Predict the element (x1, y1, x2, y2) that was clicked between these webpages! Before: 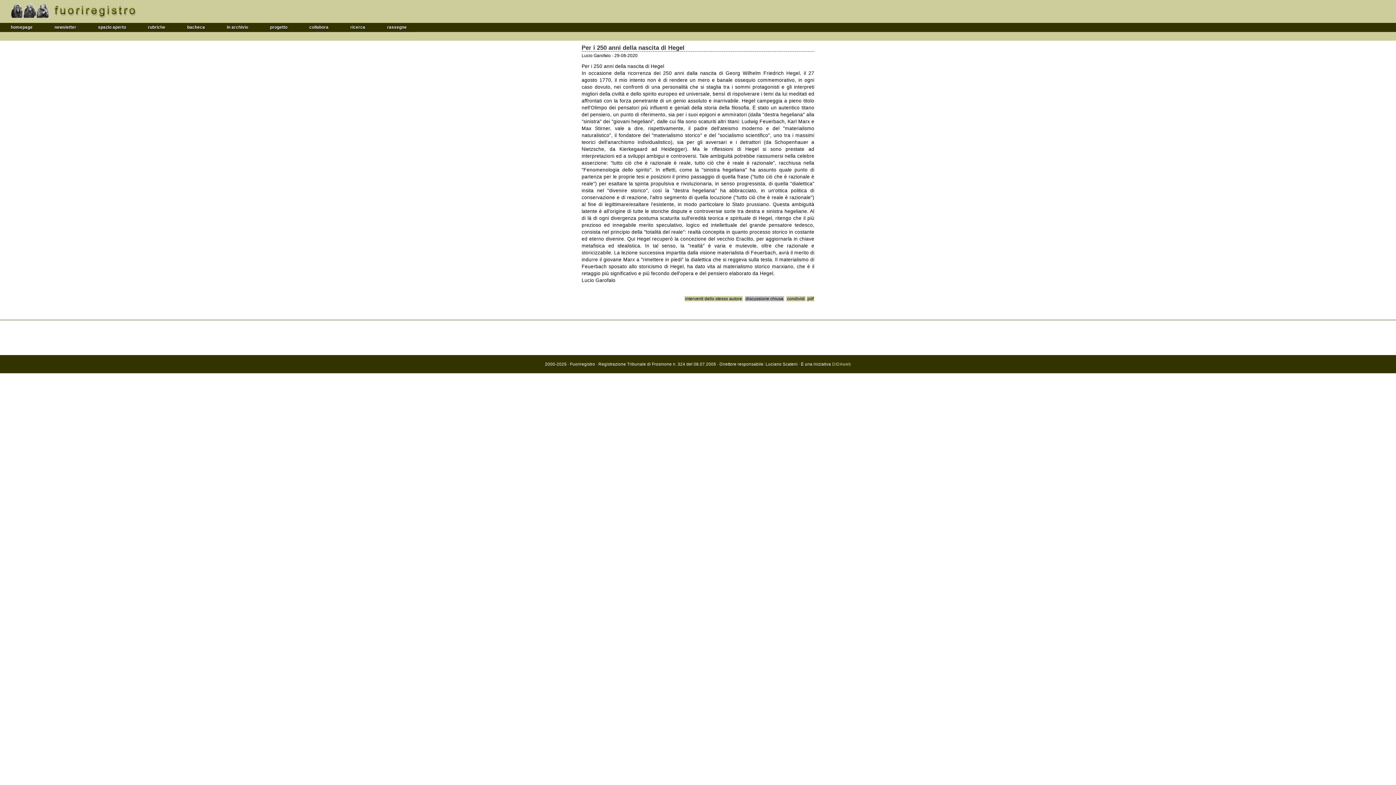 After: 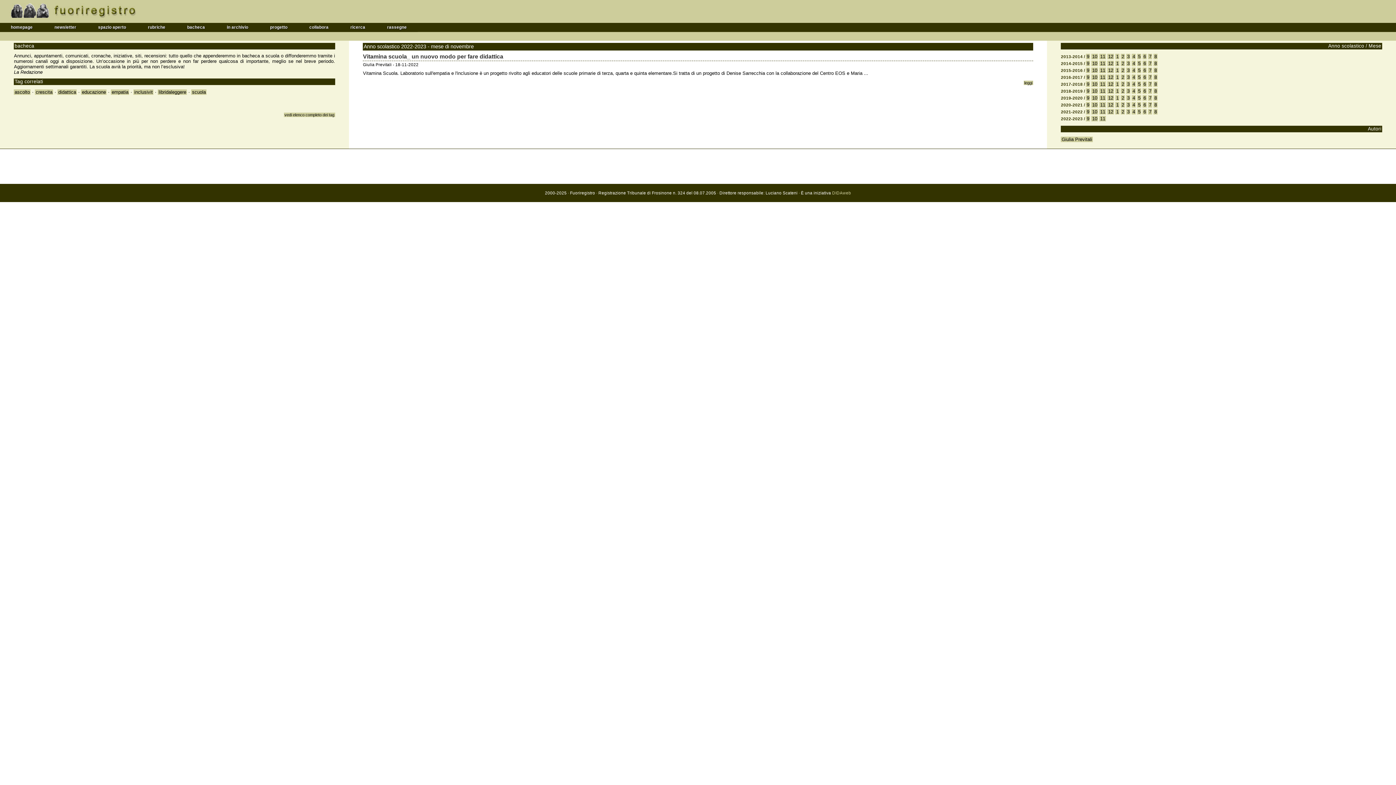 Action: label: bacheca bbox: (176, 22, 216, 32)